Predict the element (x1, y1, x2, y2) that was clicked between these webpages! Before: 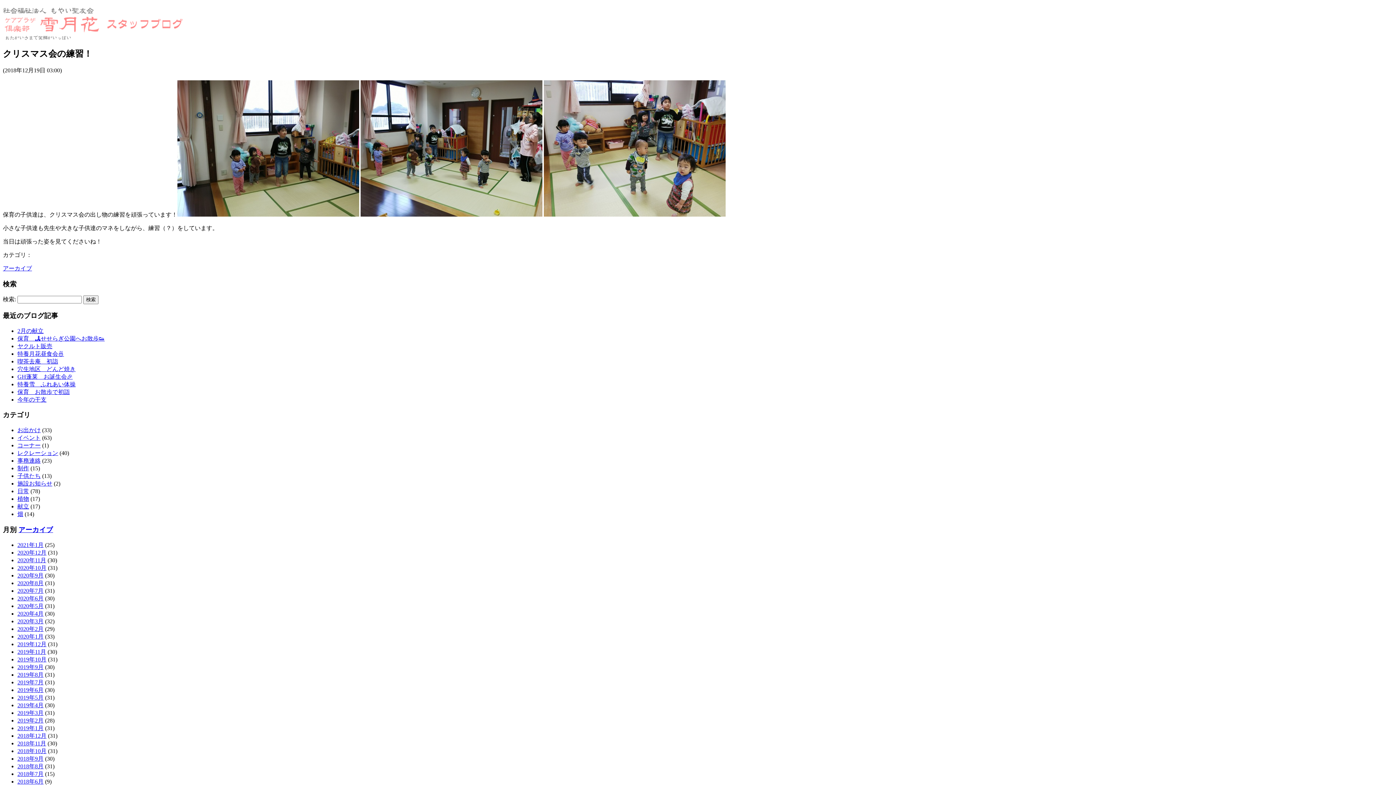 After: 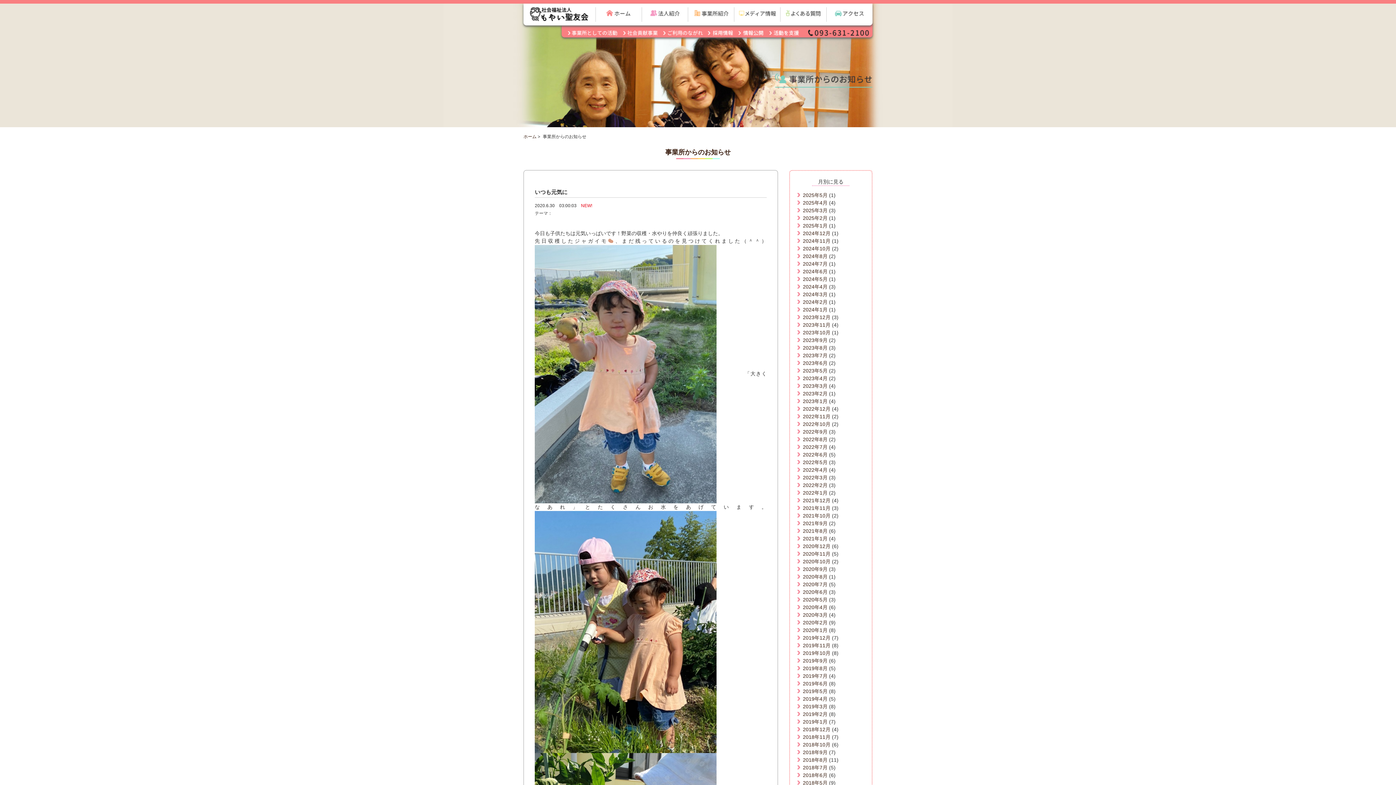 Action: bbox: (17, 595, 43, 601) label: 2020年6月